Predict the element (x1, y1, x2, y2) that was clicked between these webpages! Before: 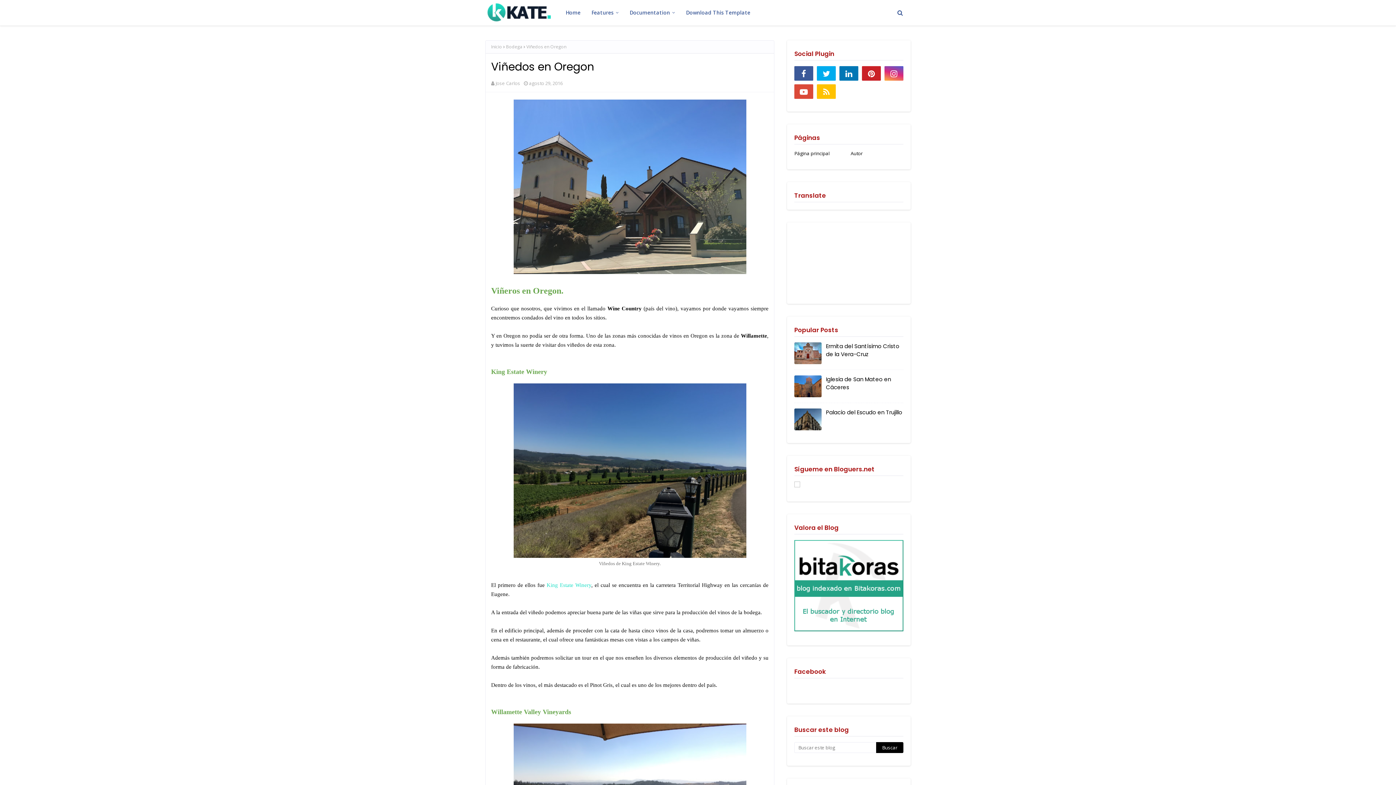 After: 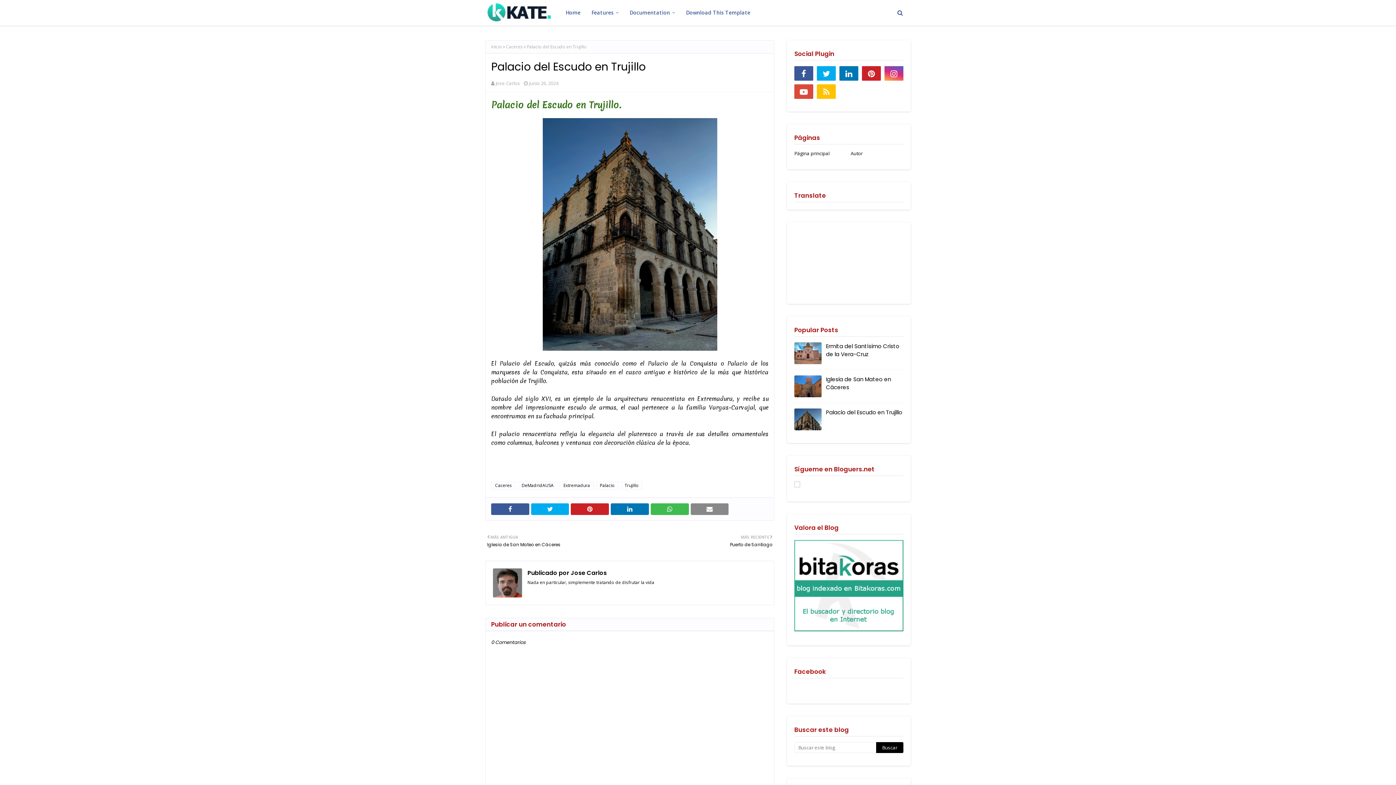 Action: bbox: (794, 408, 821, 430)